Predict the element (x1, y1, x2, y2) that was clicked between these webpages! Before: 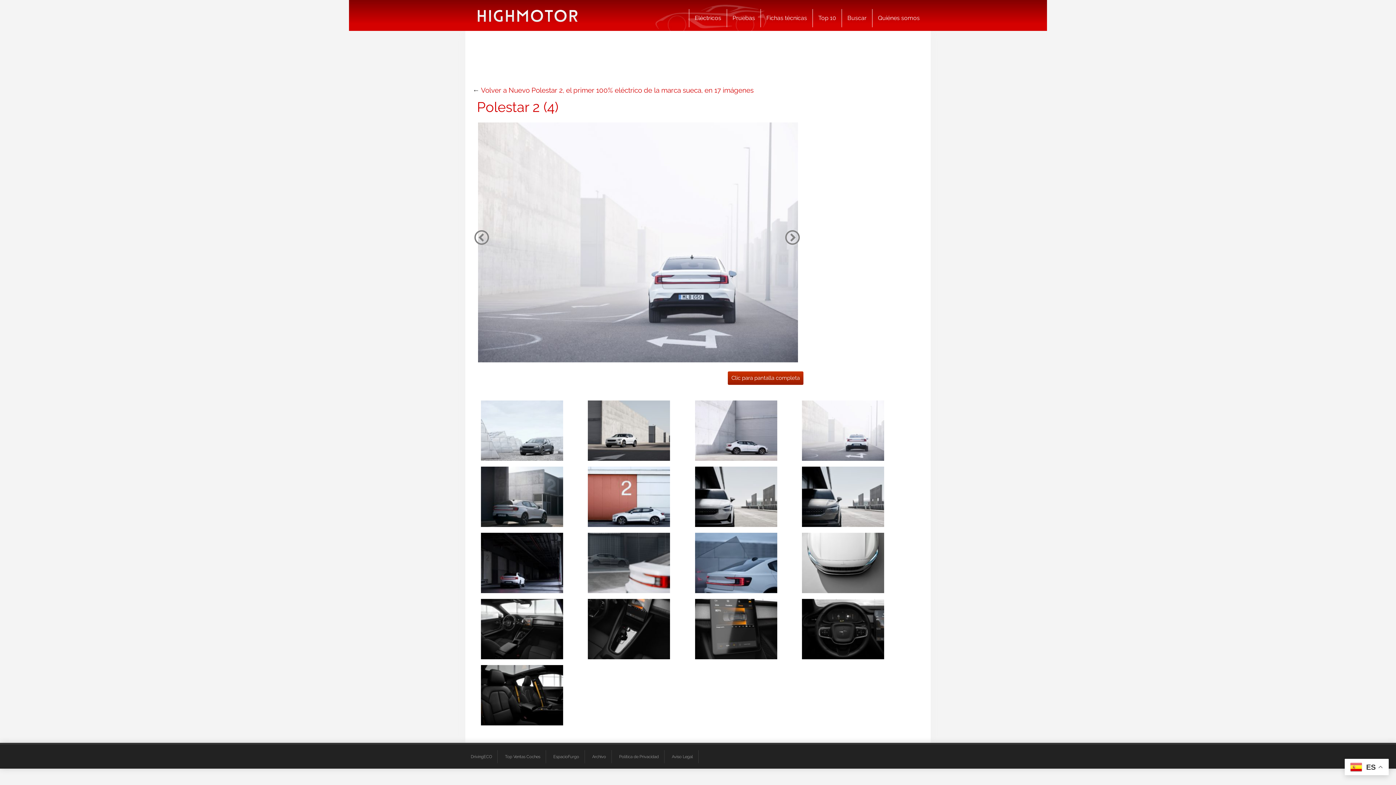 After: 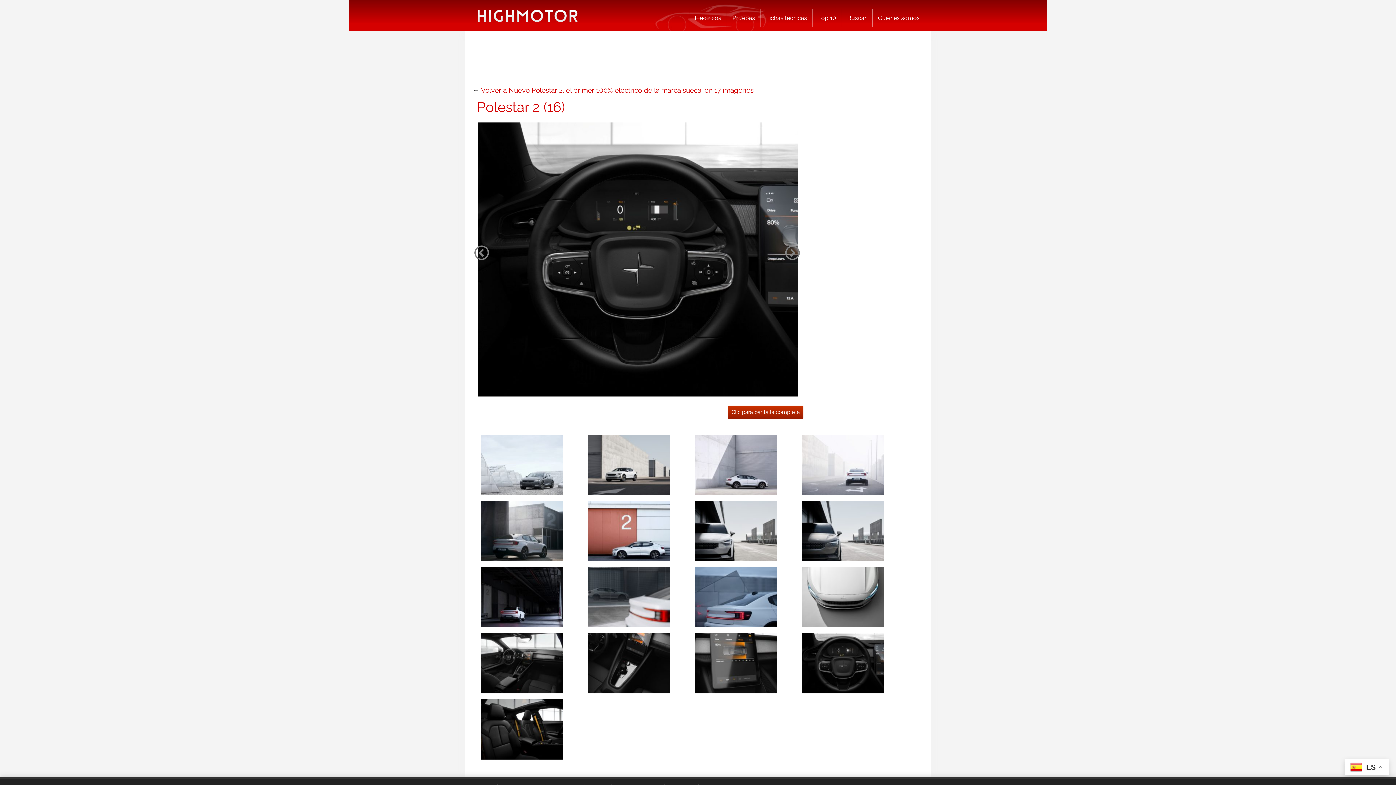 Action: bbox: (802, 624, 884, 632)